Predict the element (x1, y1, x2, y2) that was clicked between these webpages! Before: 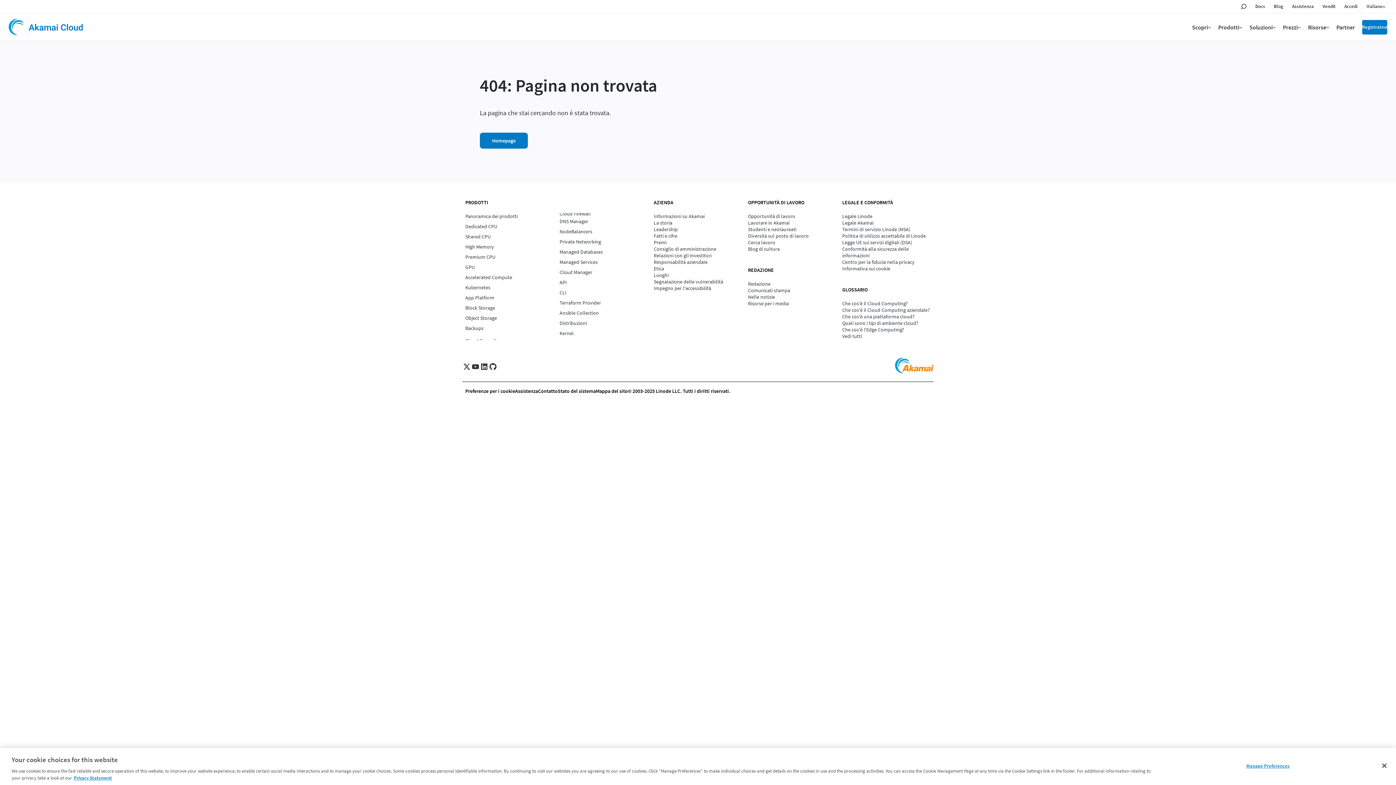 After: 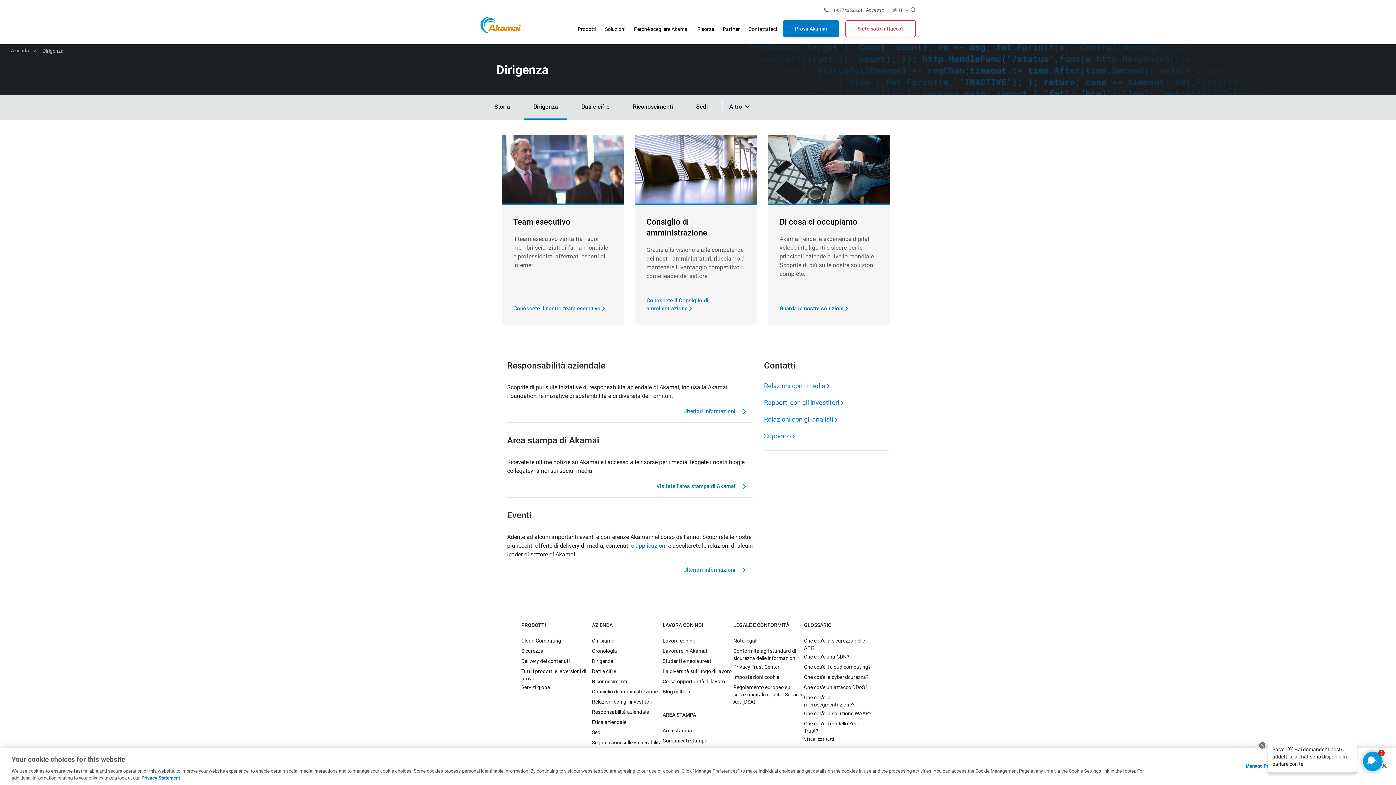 Action: bbox: (653, 226, 742, 232) label: Leadership